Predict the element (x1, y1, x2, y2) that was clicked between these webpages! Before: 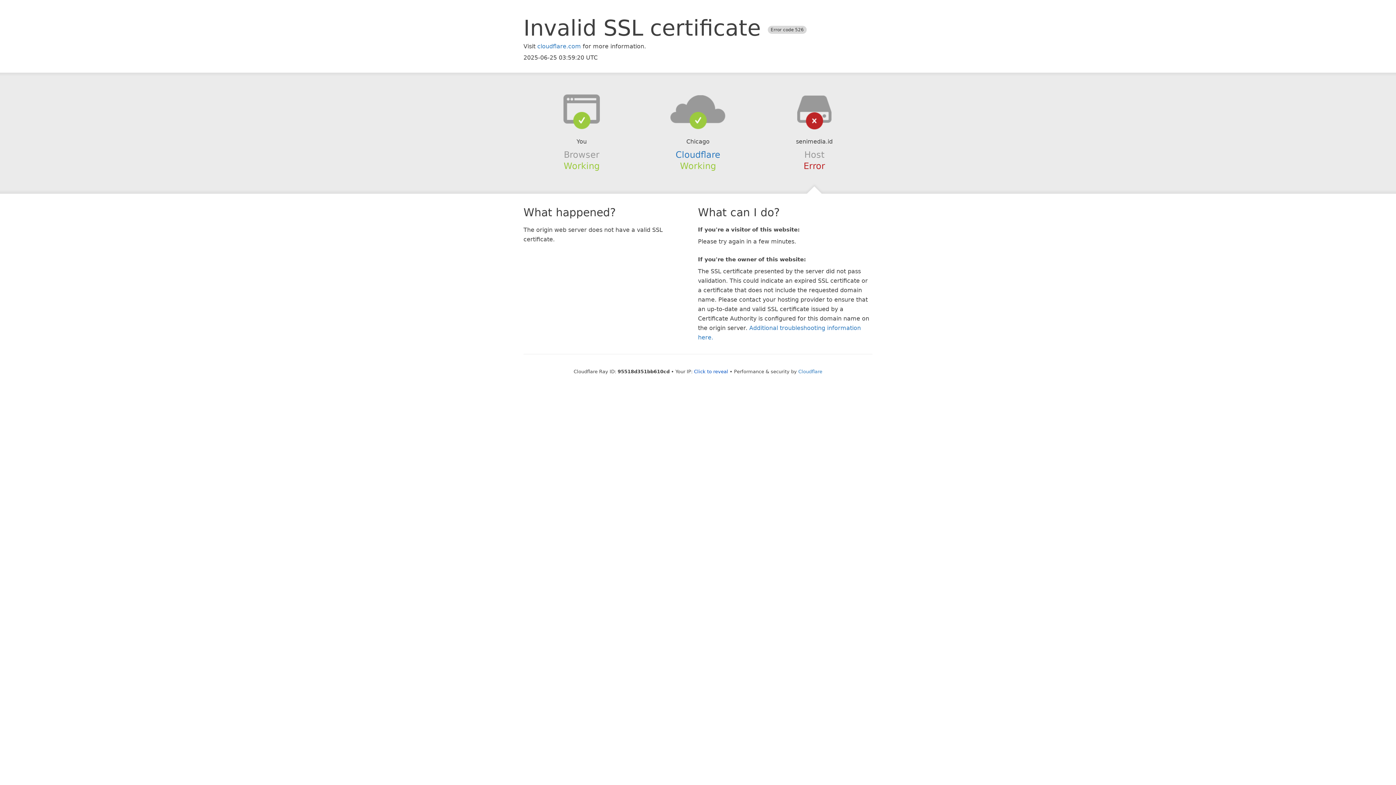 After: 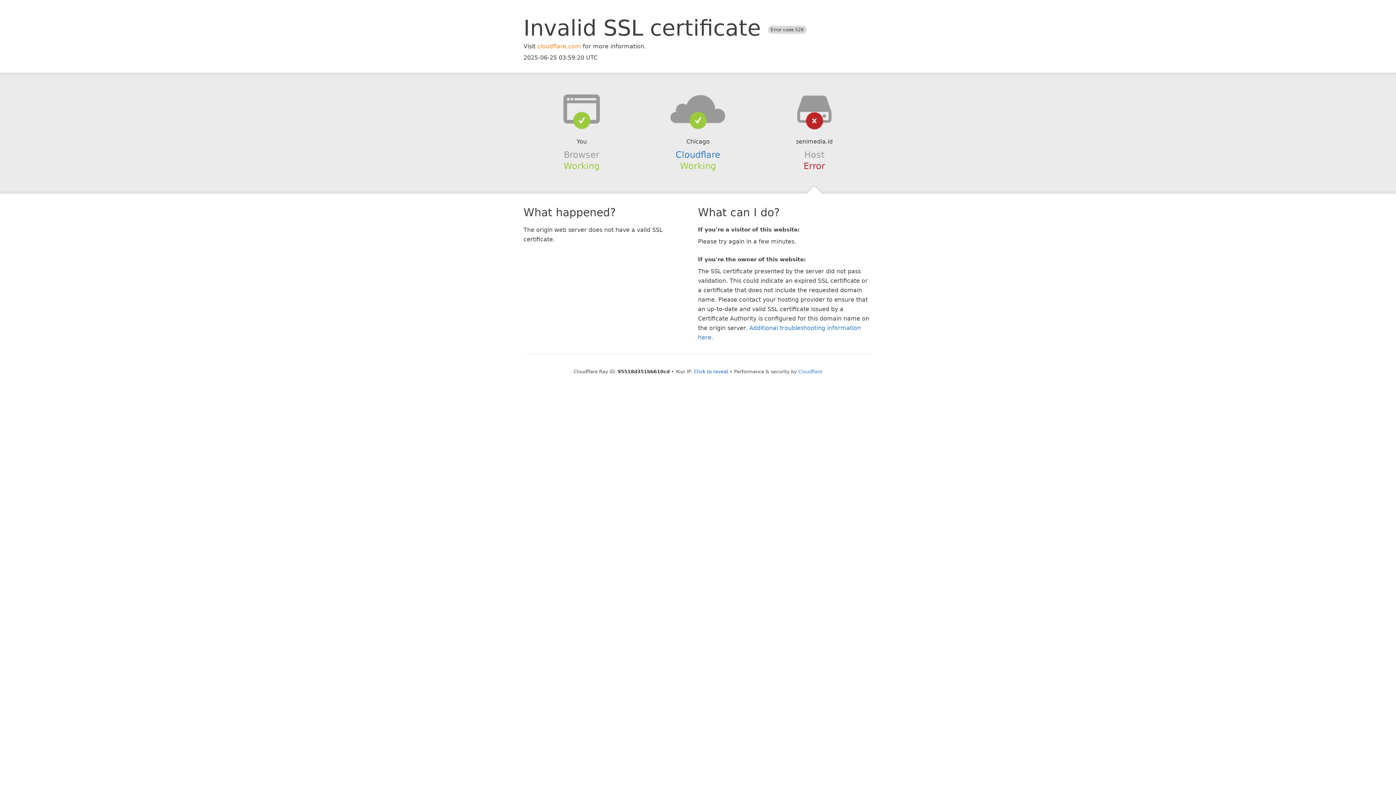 Action: label: cloudflare.com bbox: (537, 42, 581, 49)